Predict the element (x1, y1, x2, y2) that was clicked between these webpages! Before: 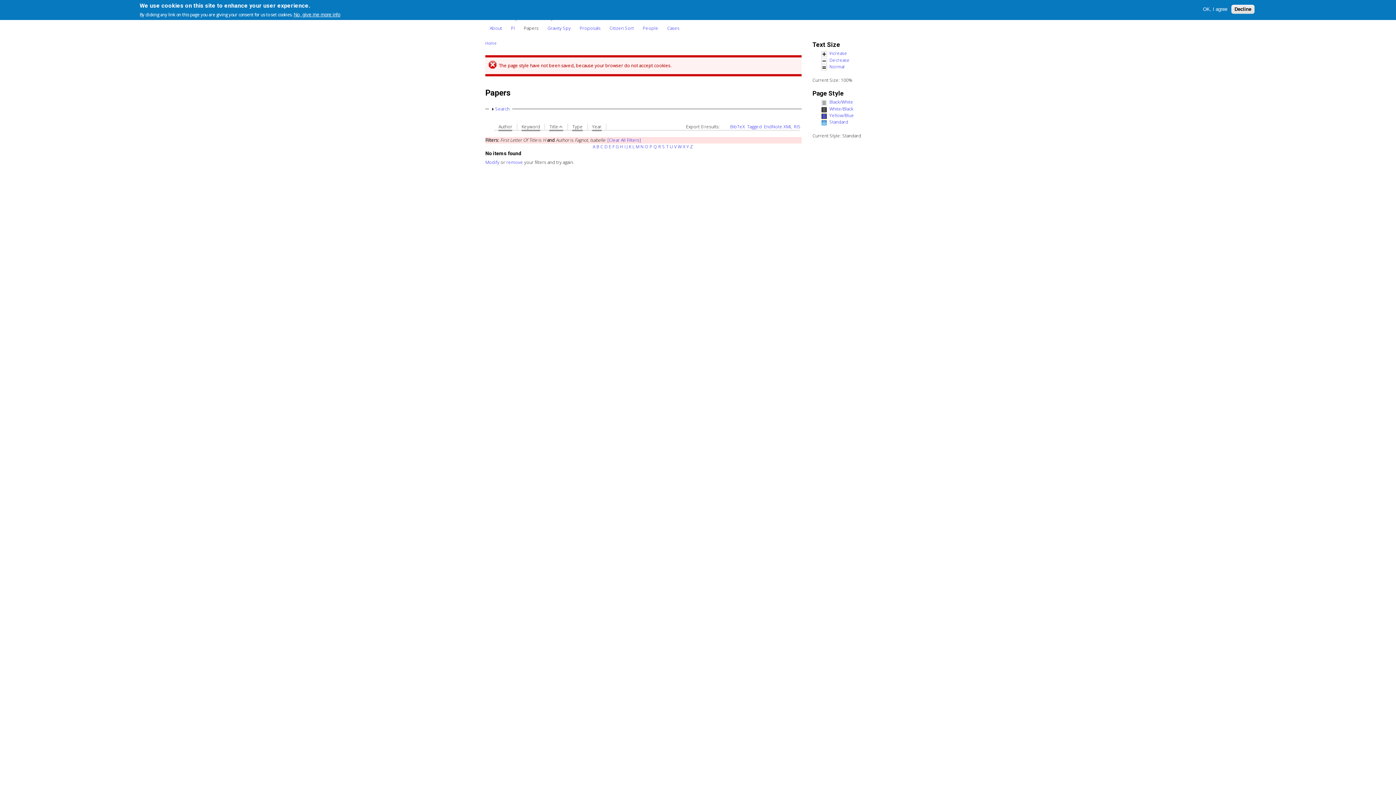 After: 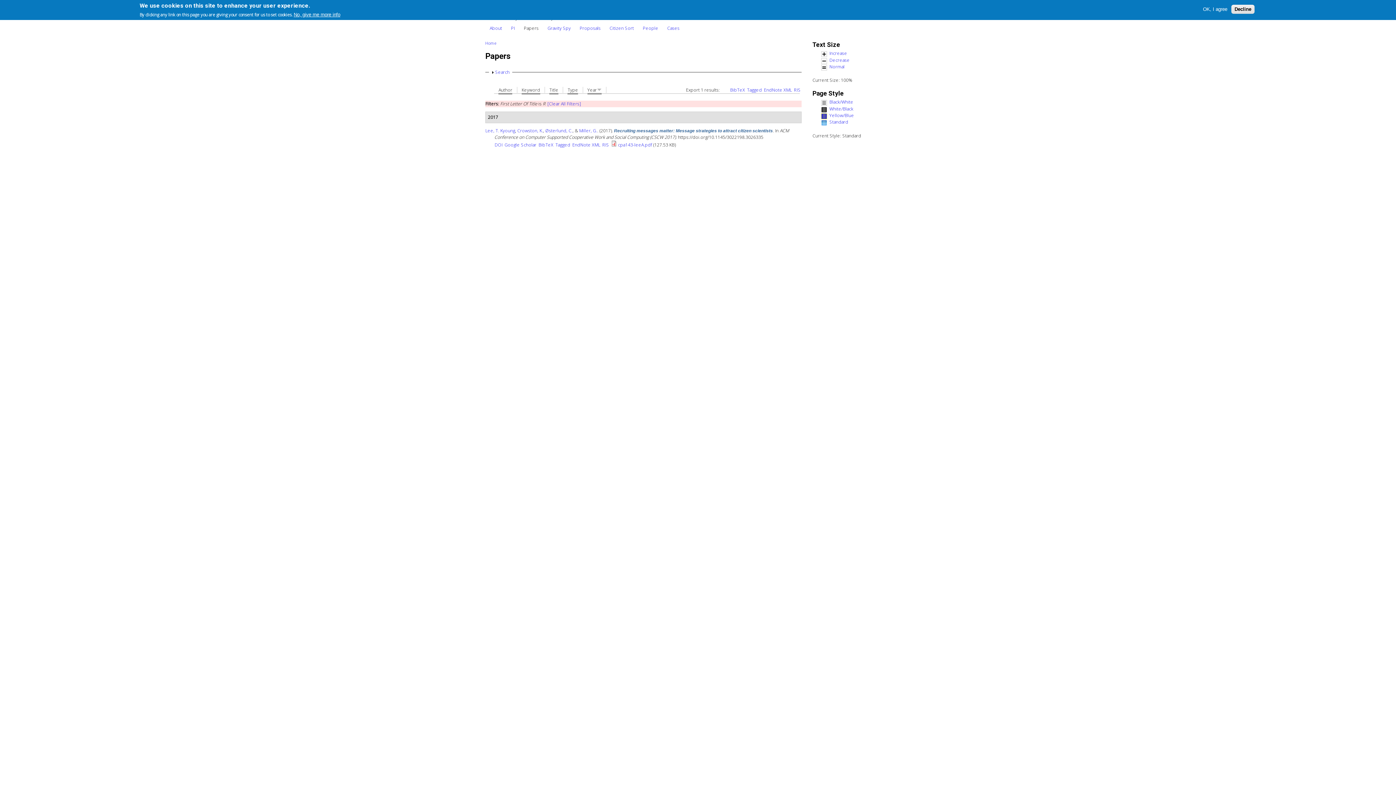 Action: bbox: (658, 143, 661, 149) label: R